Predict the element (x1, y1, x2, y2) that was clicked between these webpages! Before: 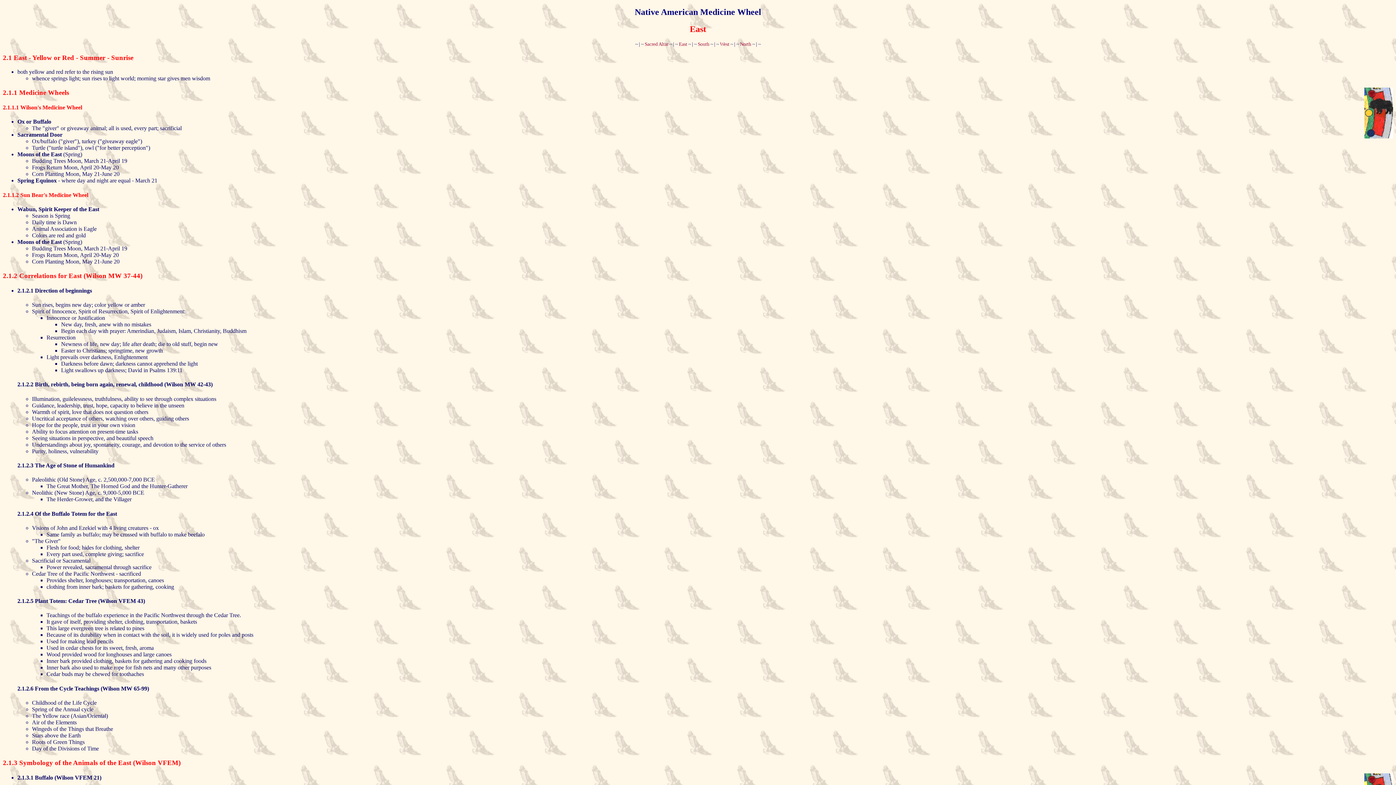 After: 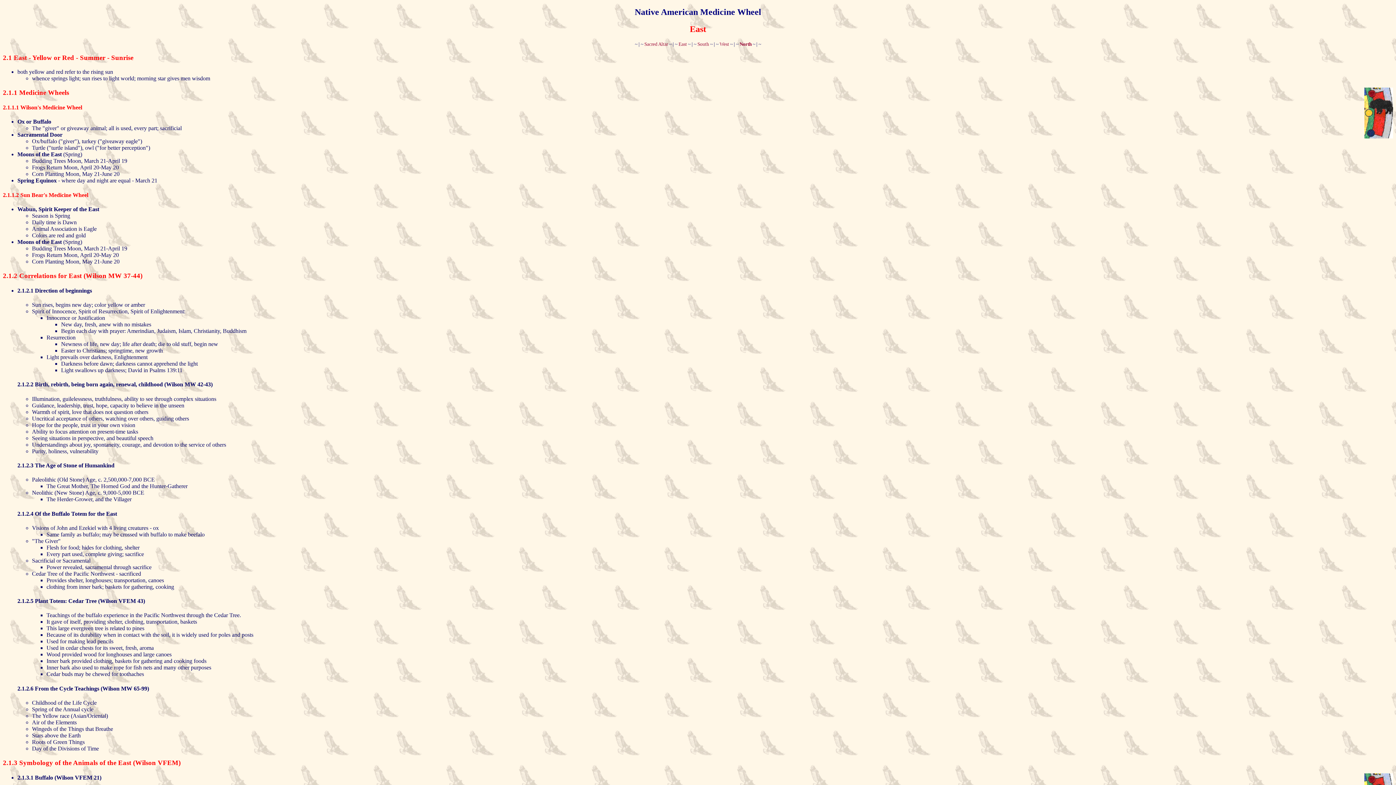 Action: bbox: (740, 41, 751, 46) label: North